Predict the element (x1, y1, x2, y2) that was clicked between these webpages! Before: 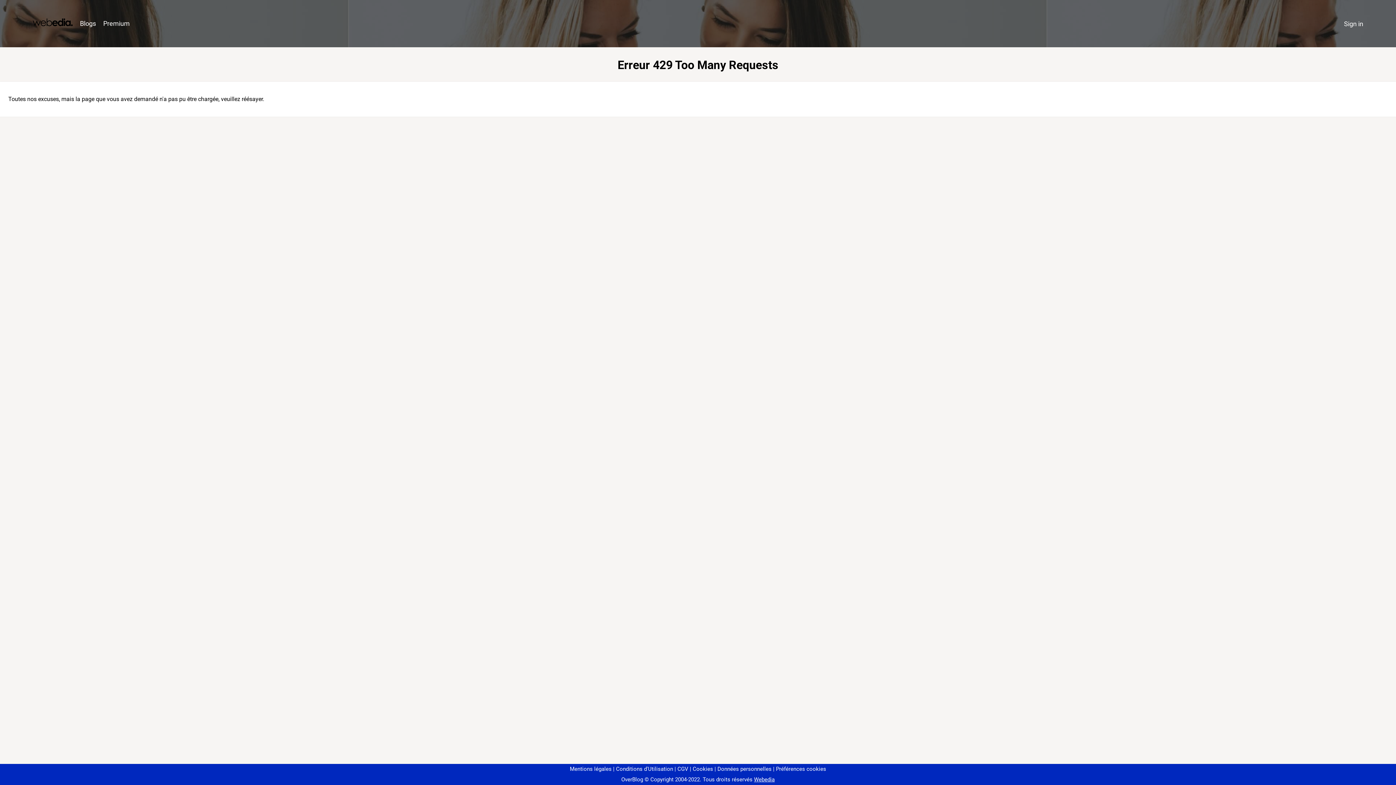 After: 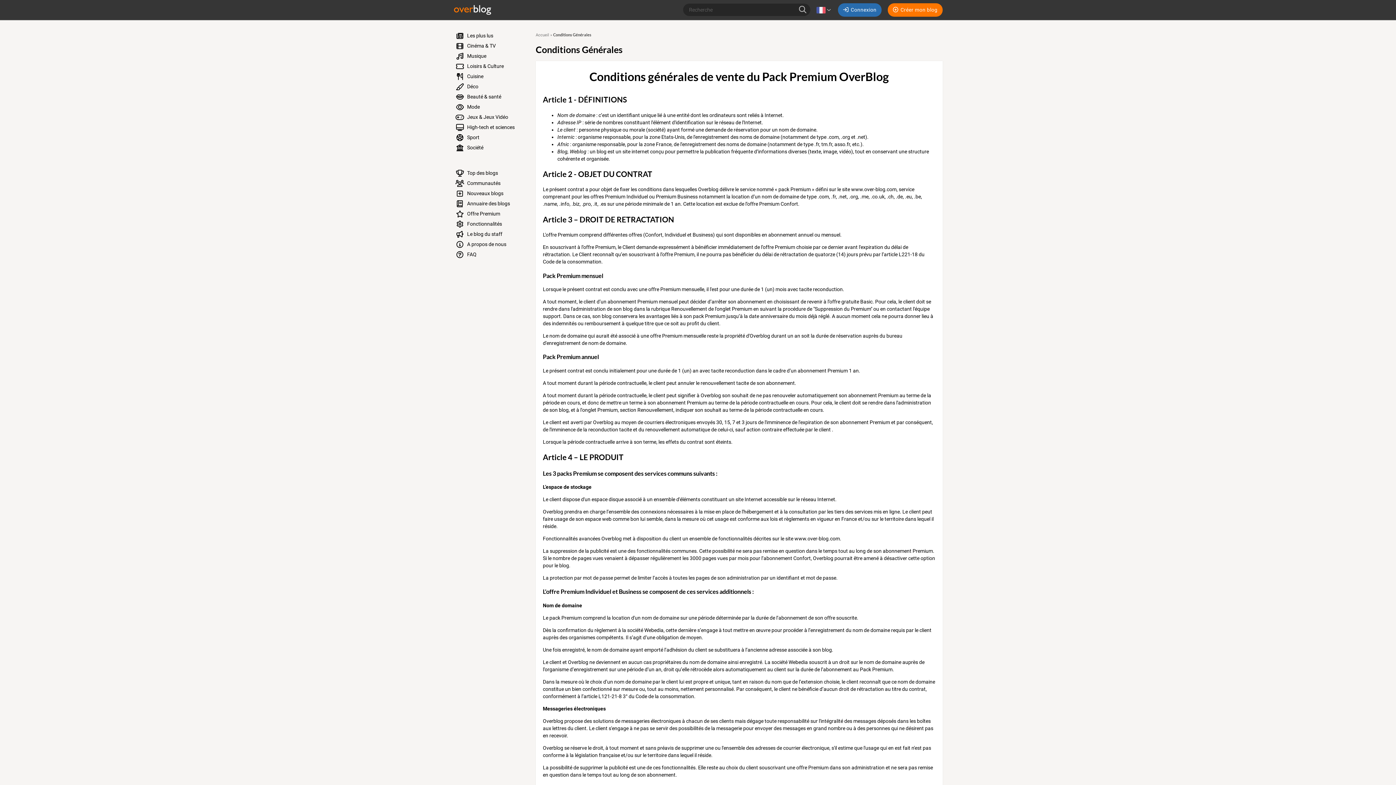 Action: bbox: (674, 766, 688, 772) label: CGV